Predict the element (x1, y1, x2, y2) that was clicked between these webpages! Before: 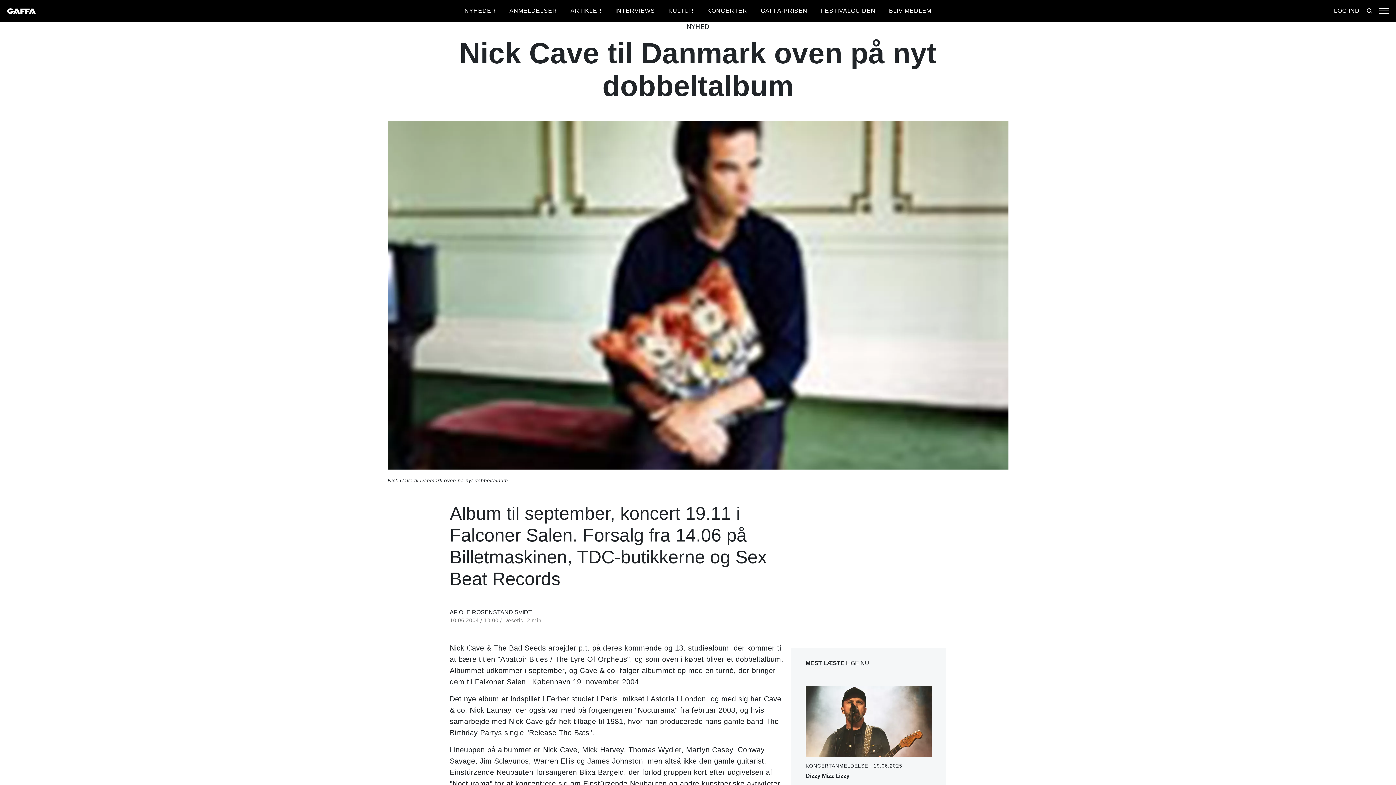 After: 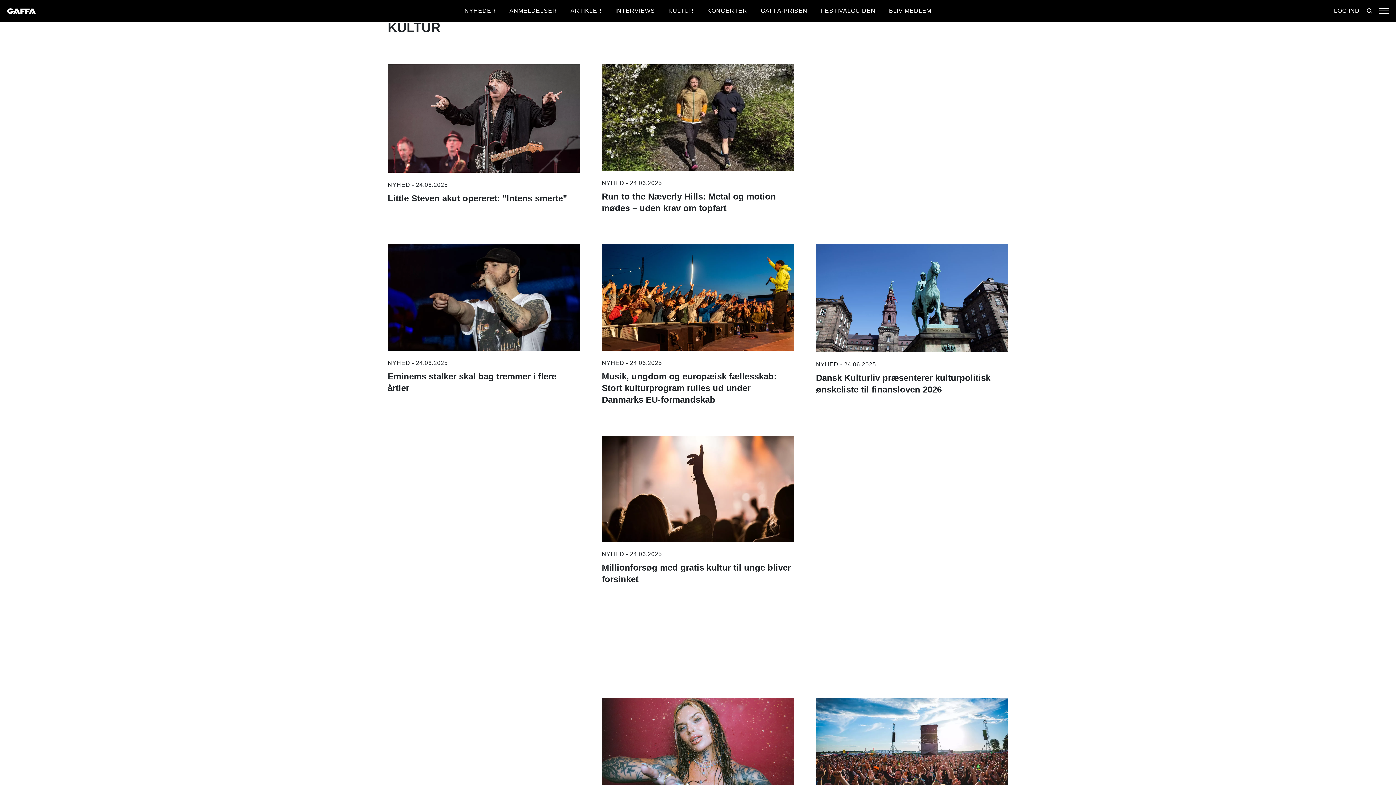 Action: bbox: (668, 7, 693, 13) label: KULTUR